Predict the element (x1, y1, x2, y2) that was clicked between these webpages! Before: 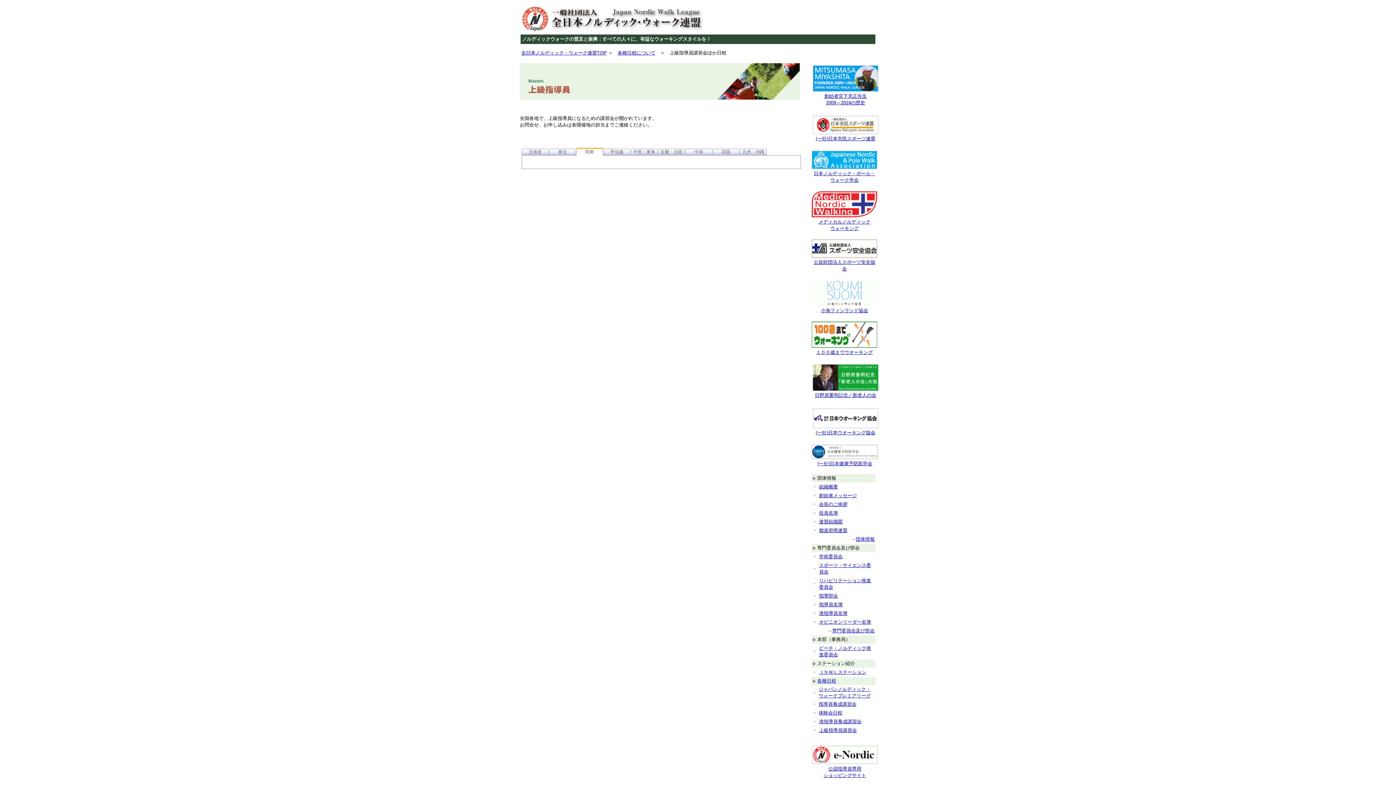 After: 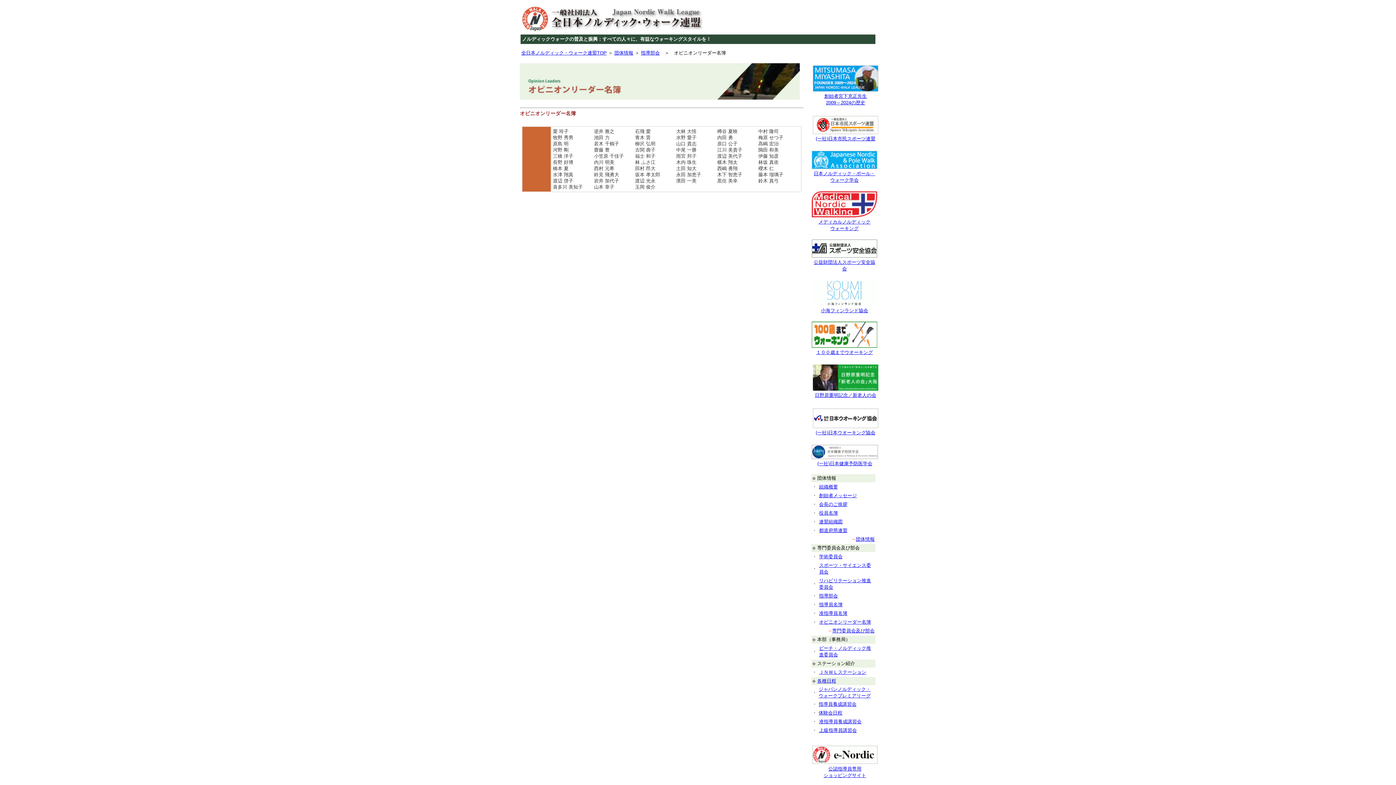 Action: bbox: (819, 619, 871, 625) label: オピニオンリーダー名簿